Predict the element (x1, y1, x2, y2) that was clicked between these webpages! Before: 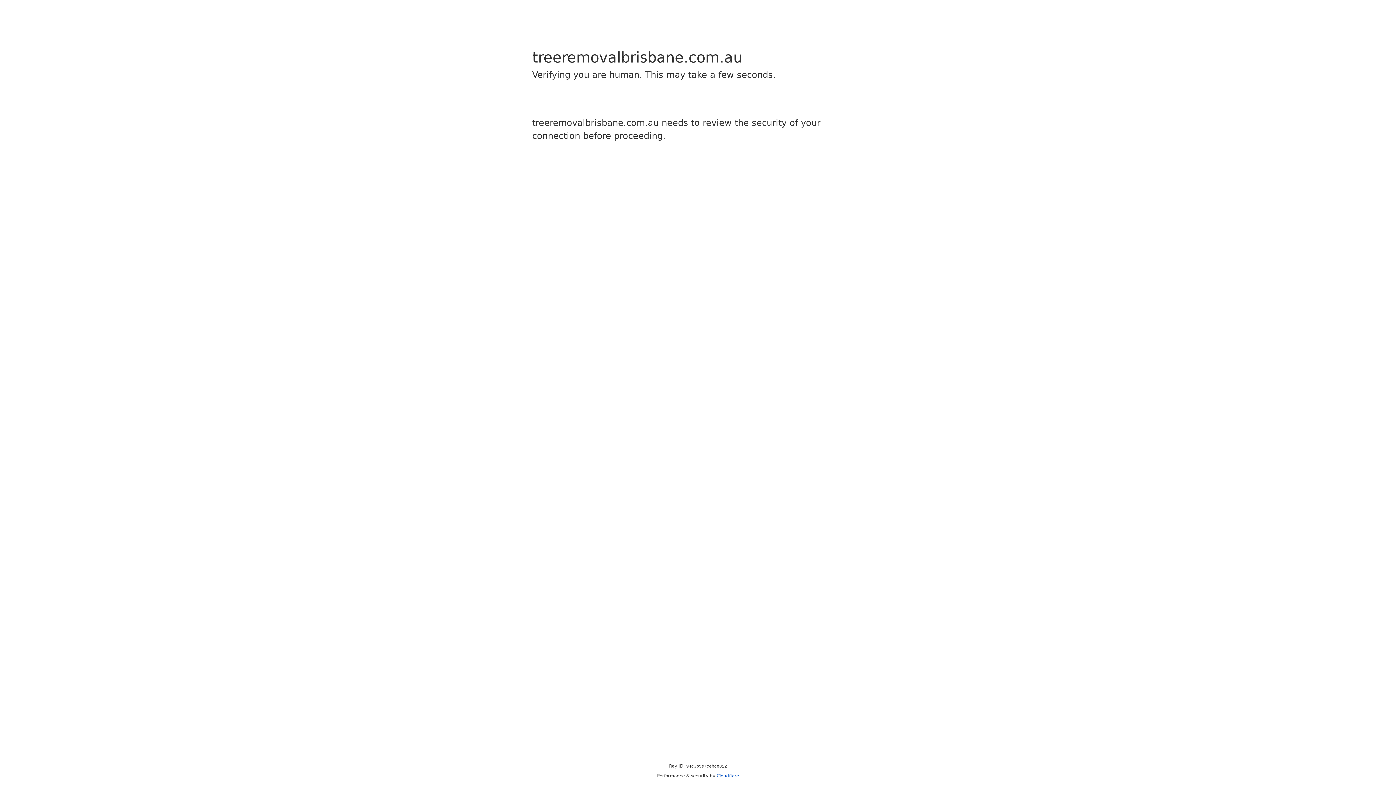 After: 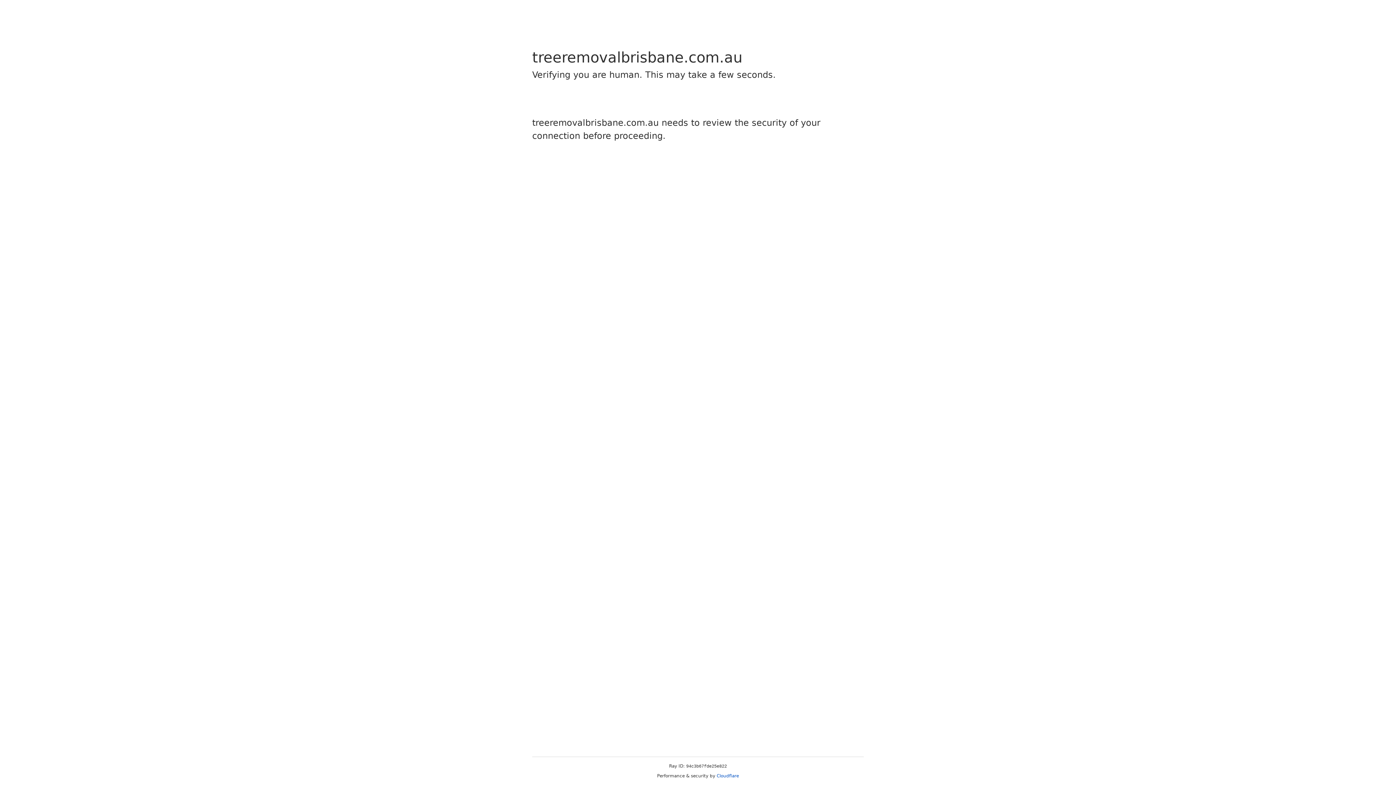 Action: label: Cloudflare bbox: (716, 773, 739, 778)